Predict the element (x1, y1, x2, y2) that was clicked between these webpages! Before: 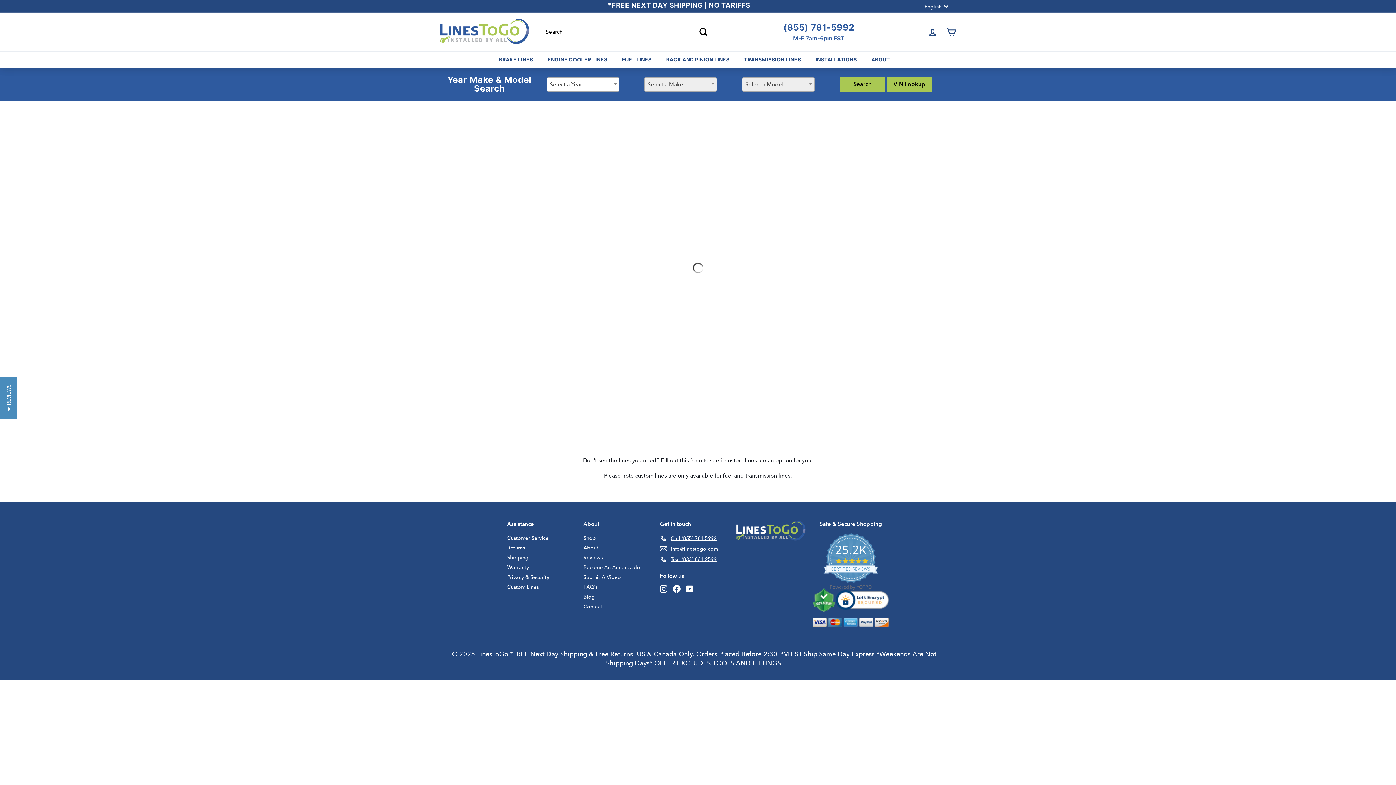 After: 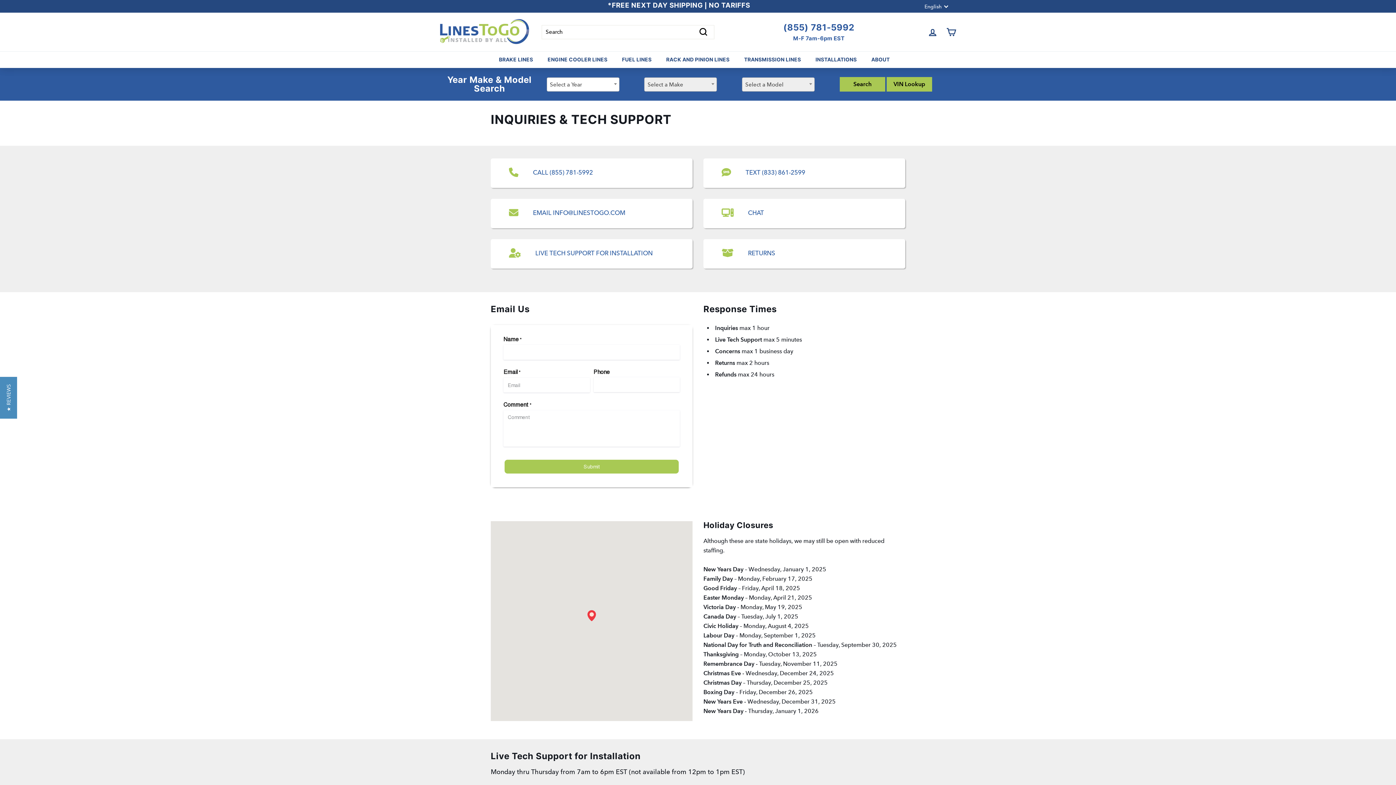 Action: label: Contact bbox: (583, 602, 602, 612)